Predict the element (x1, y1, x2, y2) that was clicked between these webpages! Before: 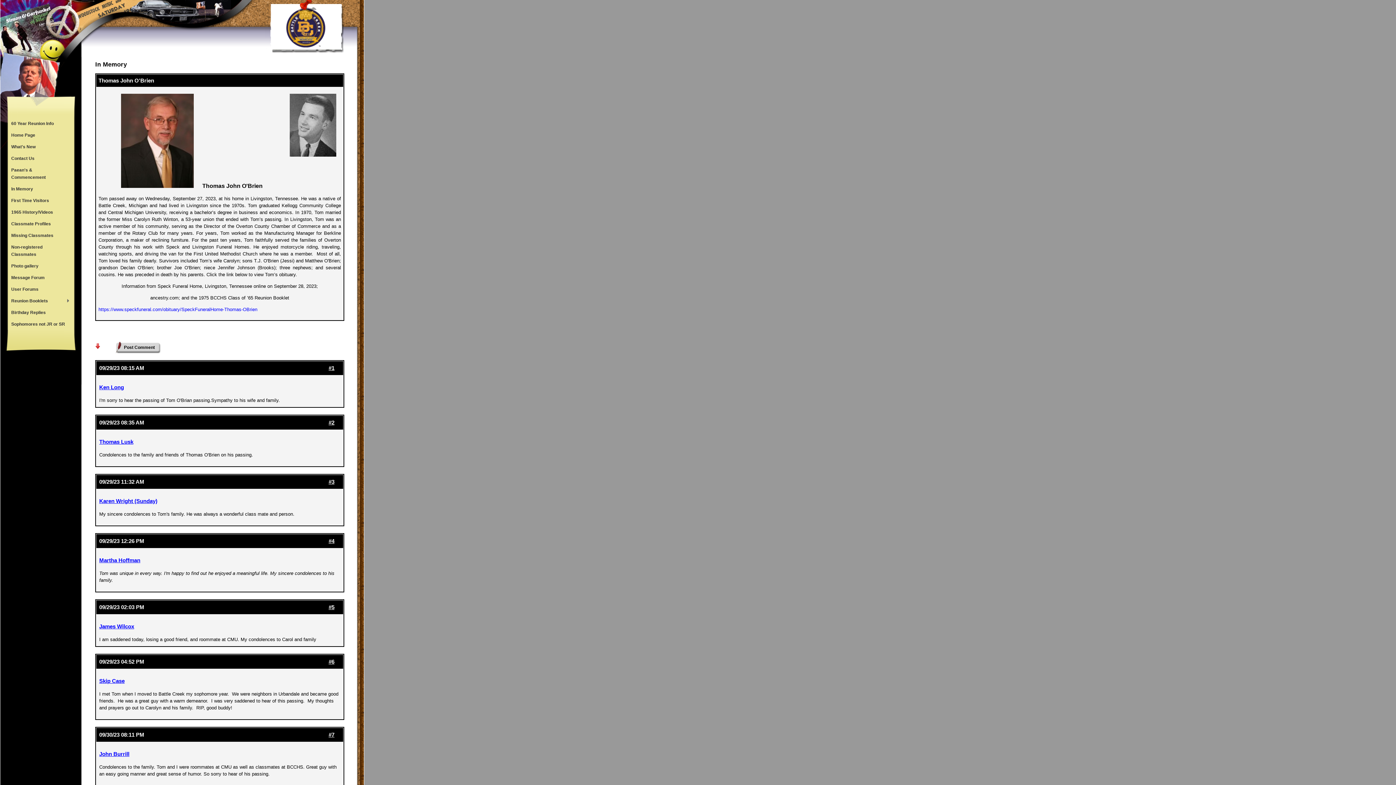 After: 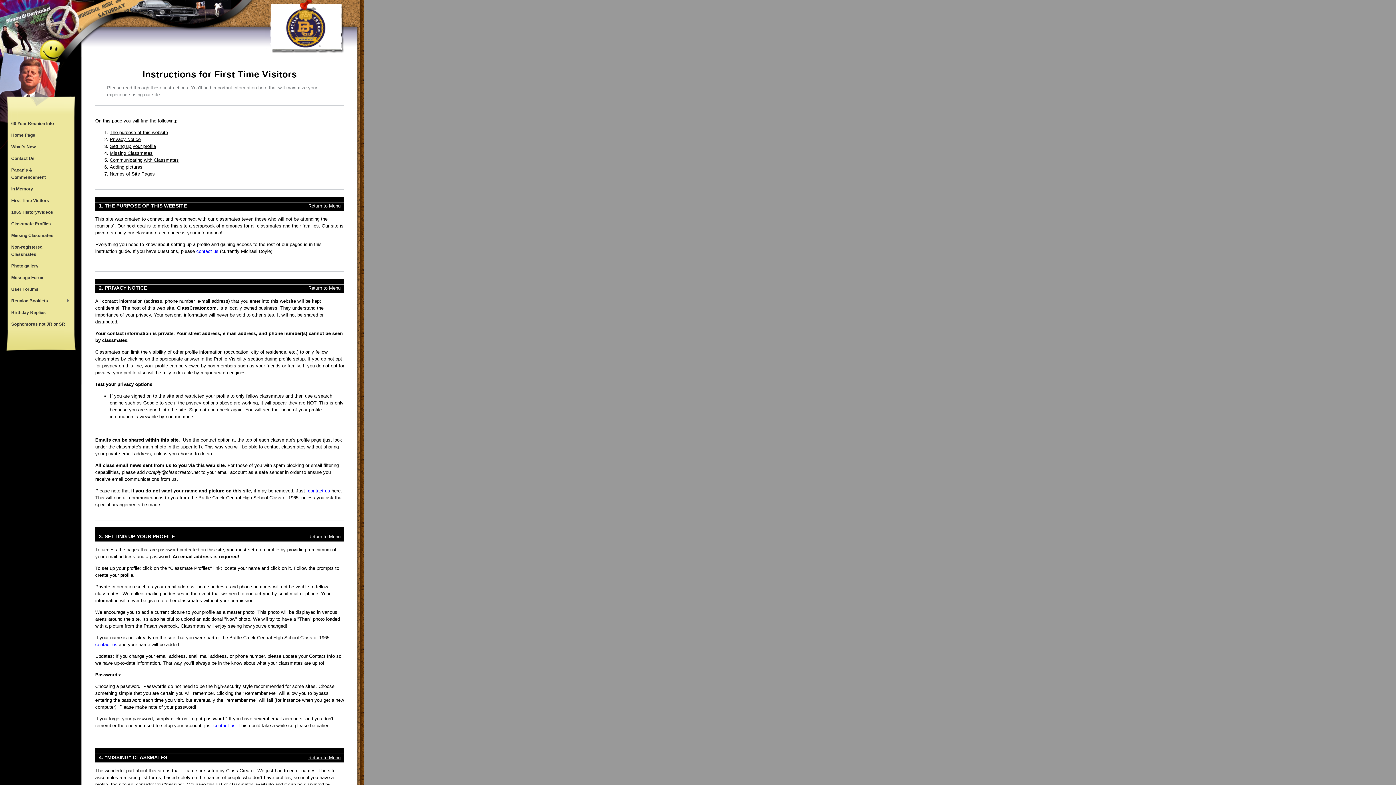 Action: label: First Time Visitors bbox: (7, 194, 73, 206)